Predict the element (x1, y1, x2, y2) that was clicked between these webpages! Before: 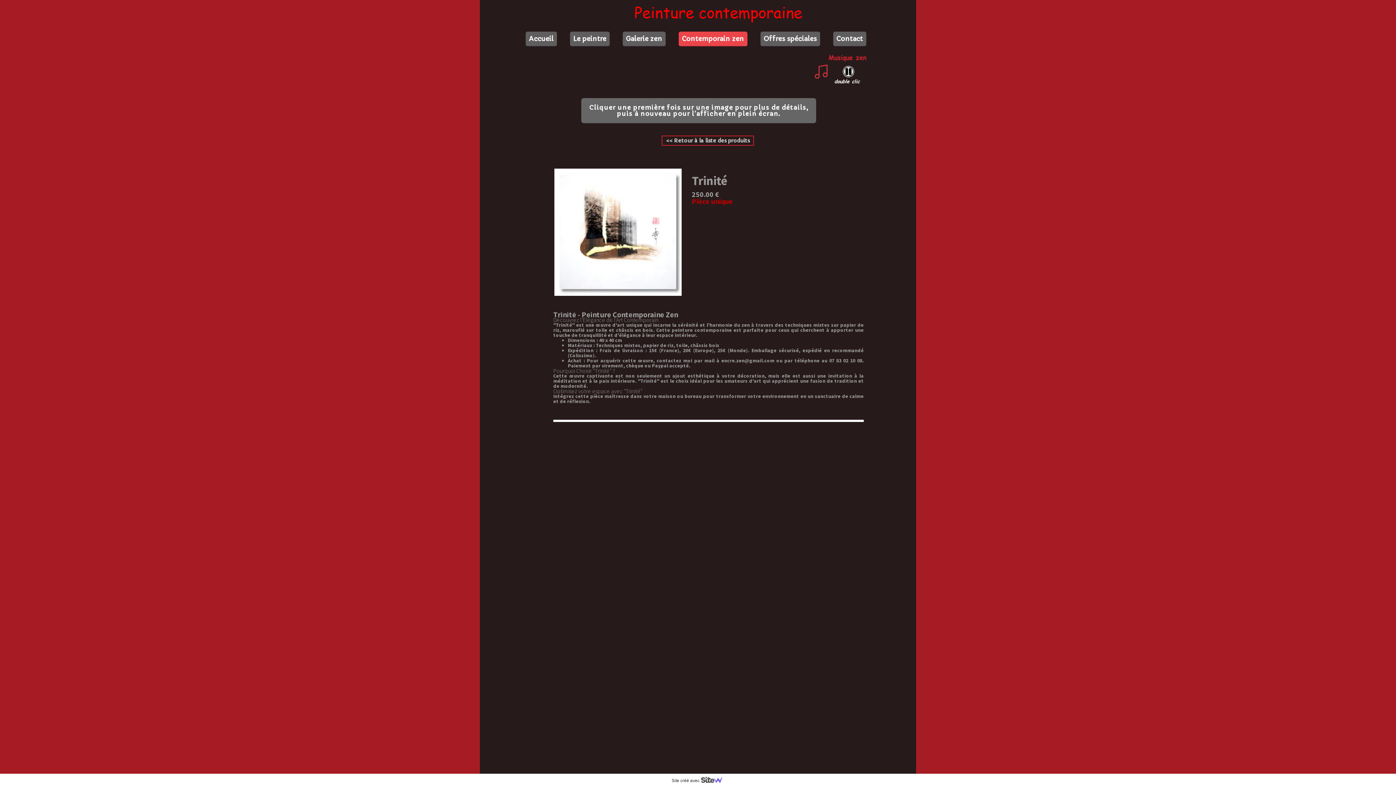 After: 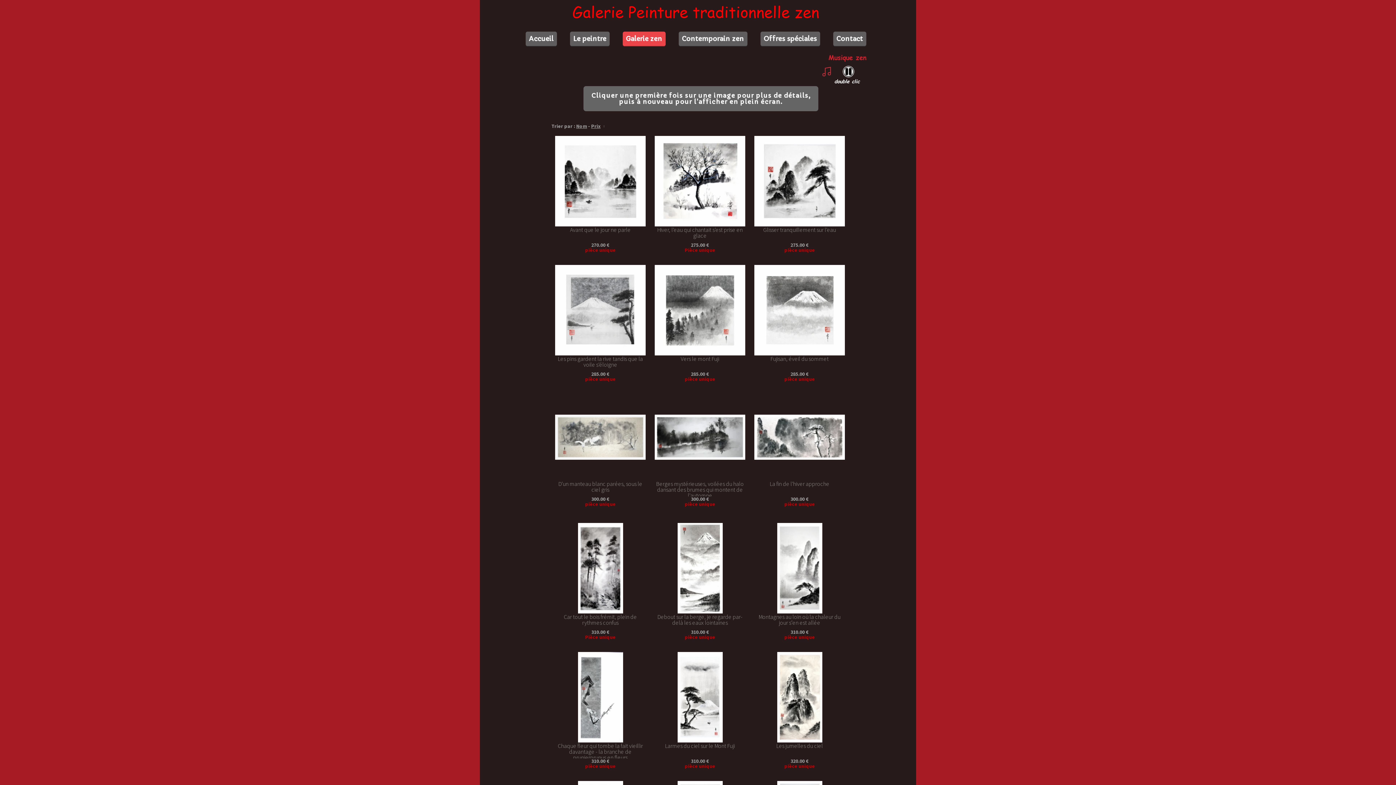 Action: label: Galerie zen bbox: (622, 31, 665, 46)